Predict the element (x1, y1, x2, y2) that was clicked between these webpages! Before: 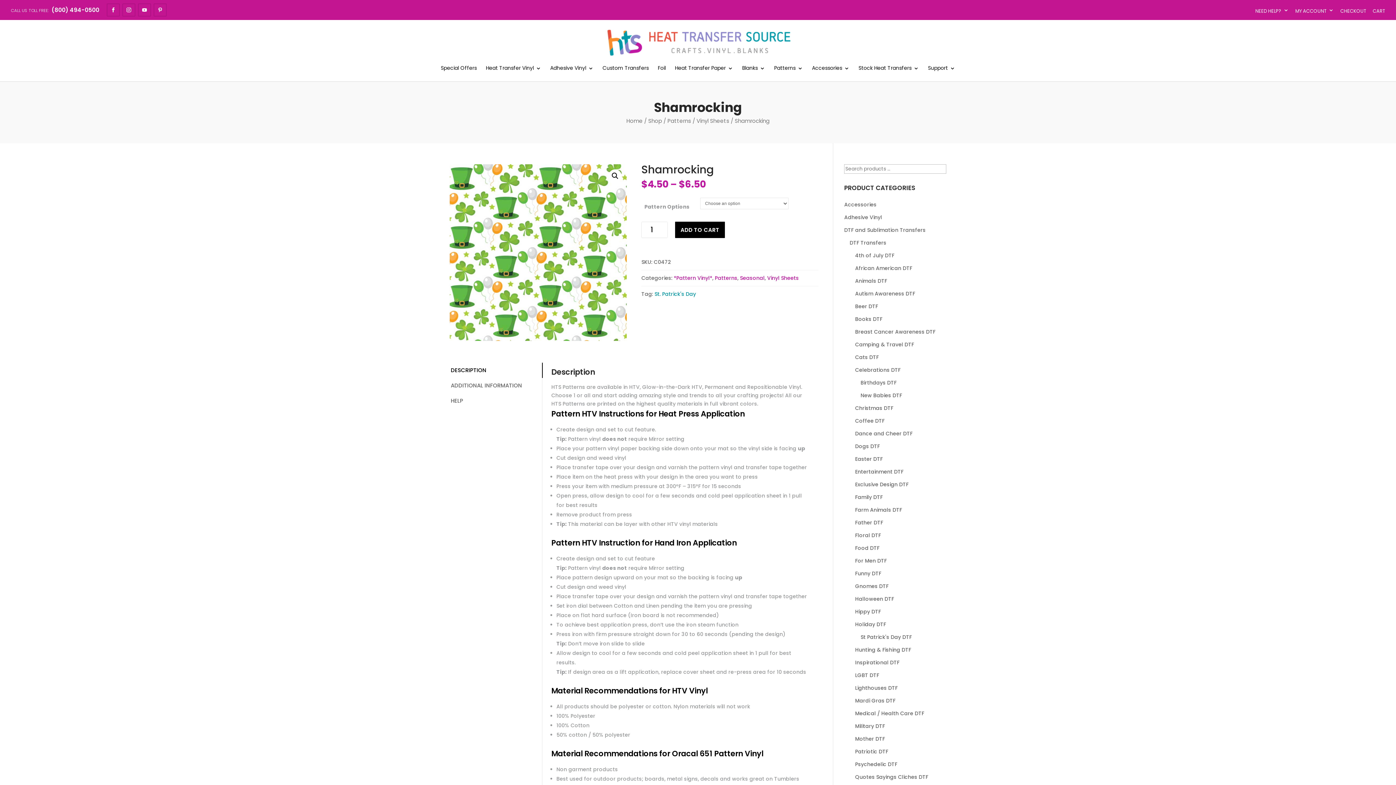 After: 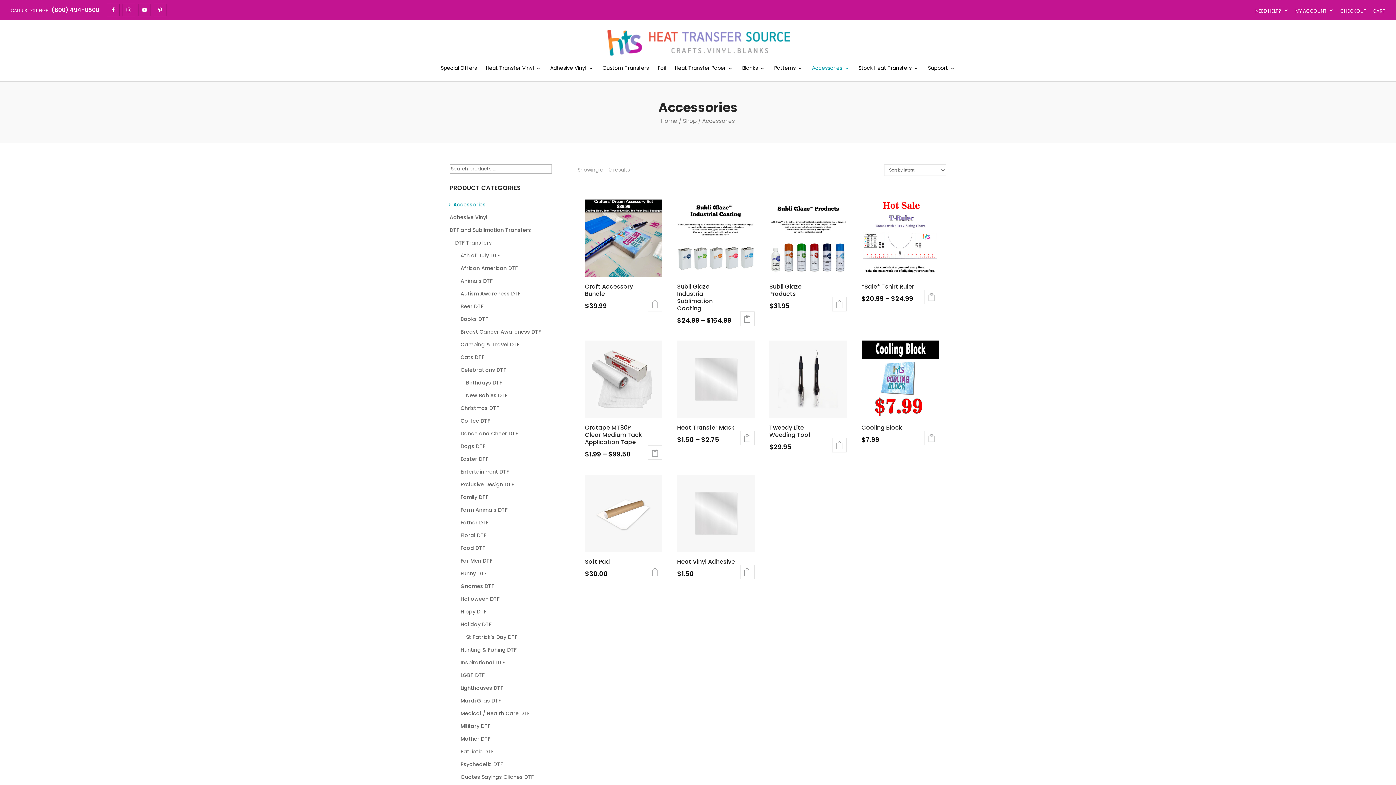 Action: label: Accessories bbox: (844, 198, 946, 211)